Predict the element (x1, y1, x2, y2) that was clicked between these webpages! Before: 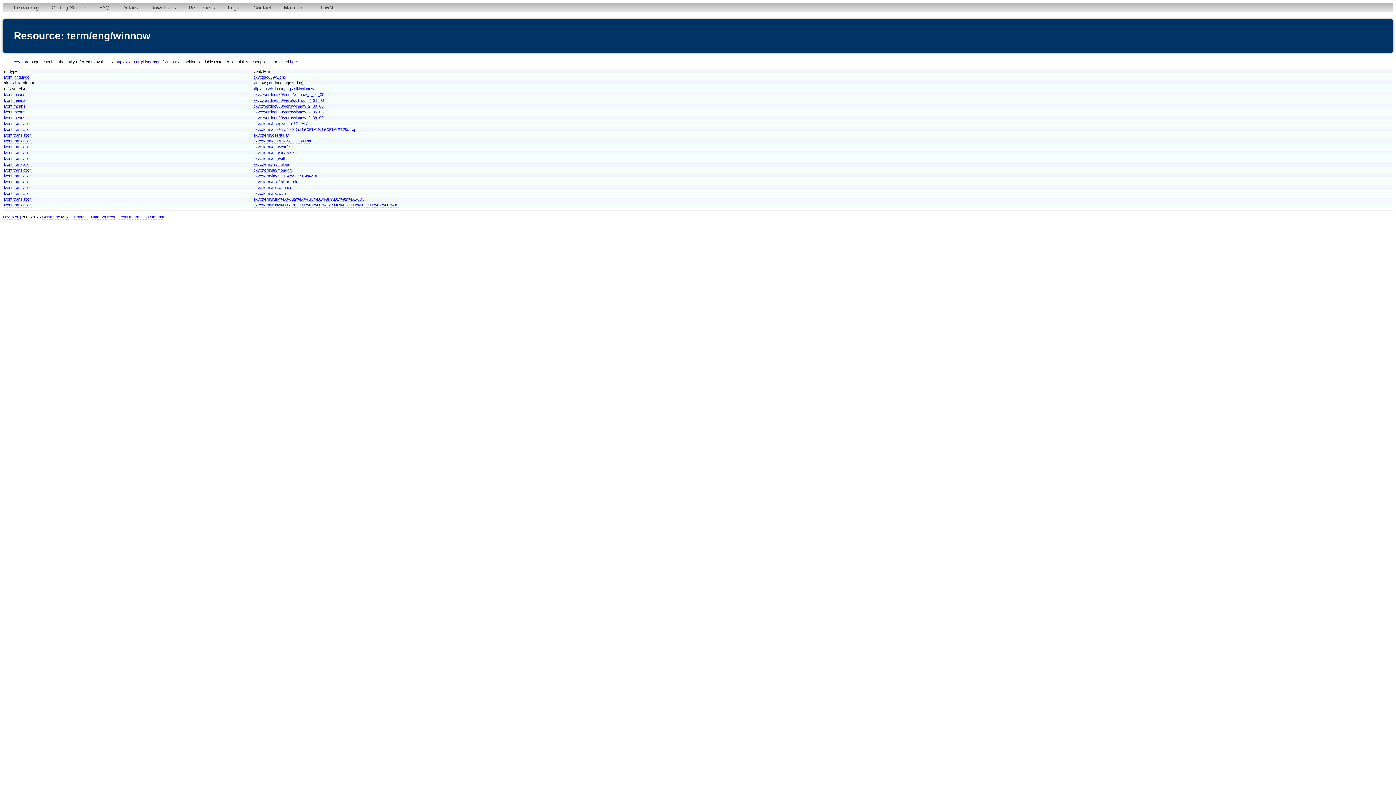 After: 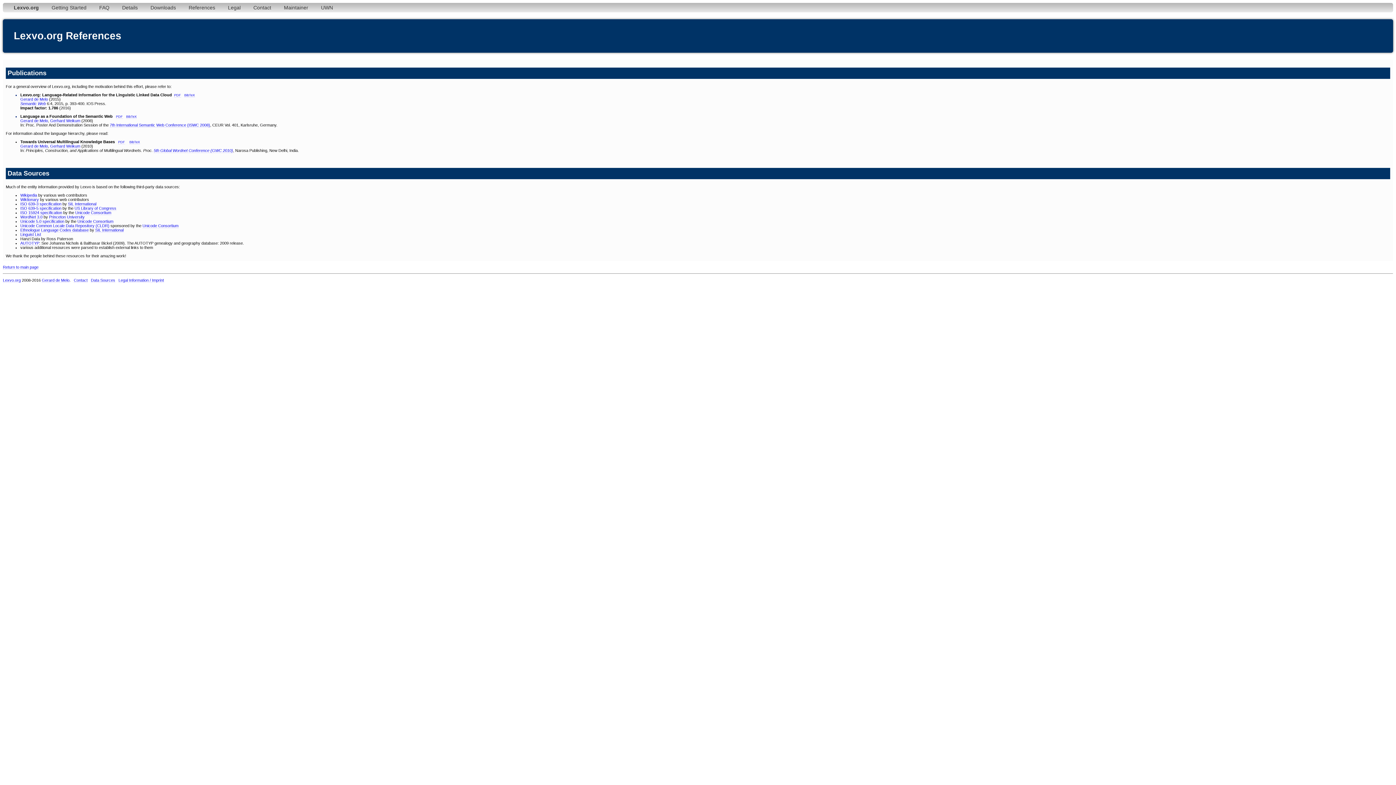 Action: bbox: (90, 214, 115, 219) label: Data Sources